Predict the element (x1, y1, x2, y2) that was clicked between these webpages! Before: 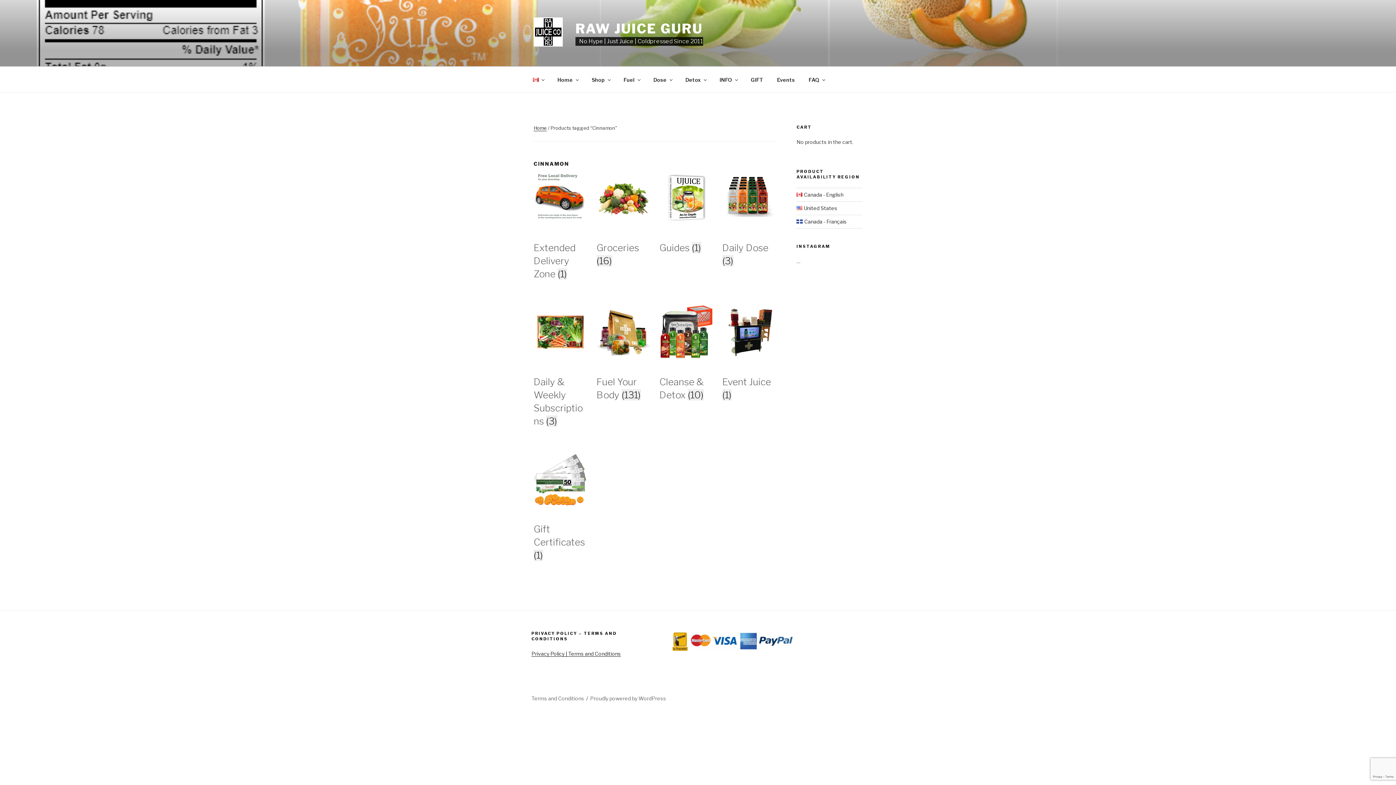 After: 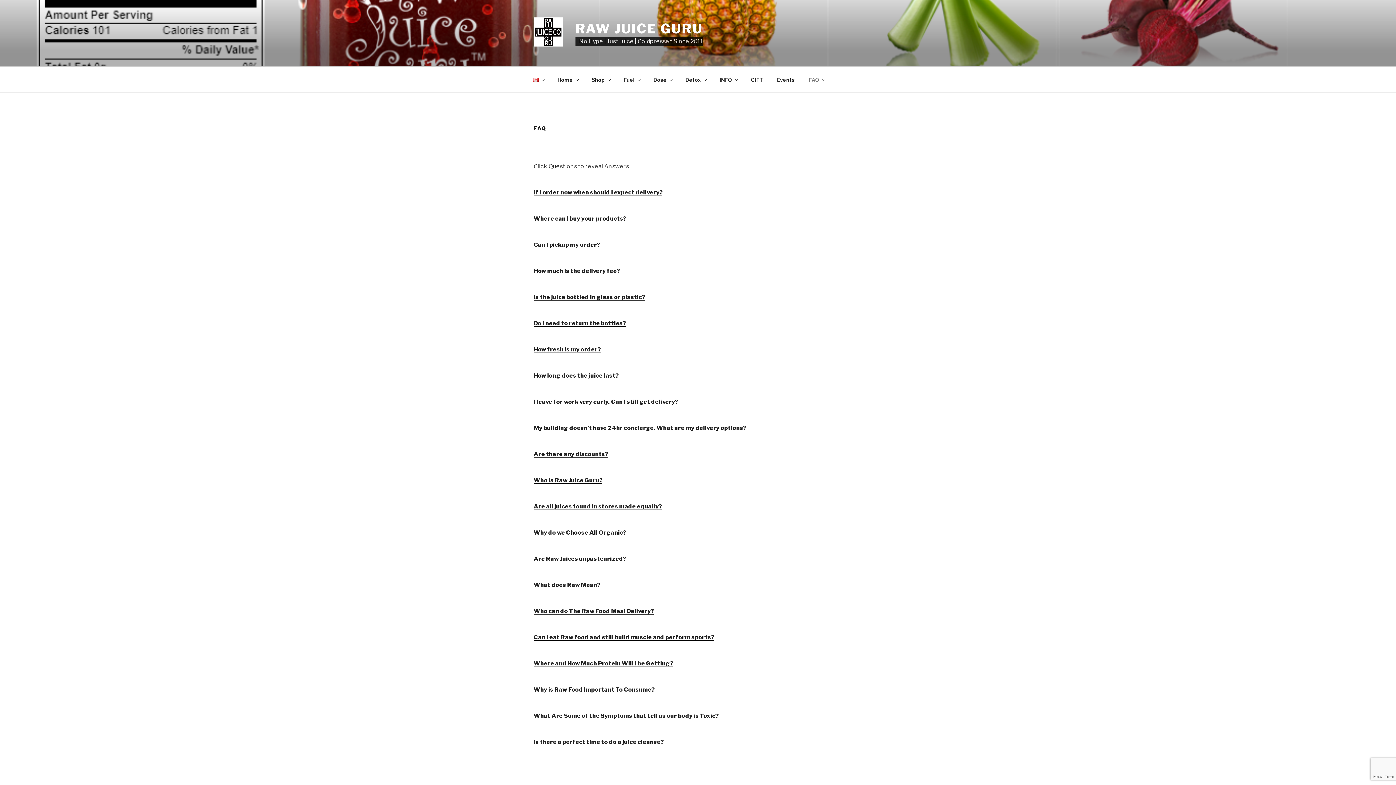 Action: bbox: (802, 70, 830, 88) label: FAQ